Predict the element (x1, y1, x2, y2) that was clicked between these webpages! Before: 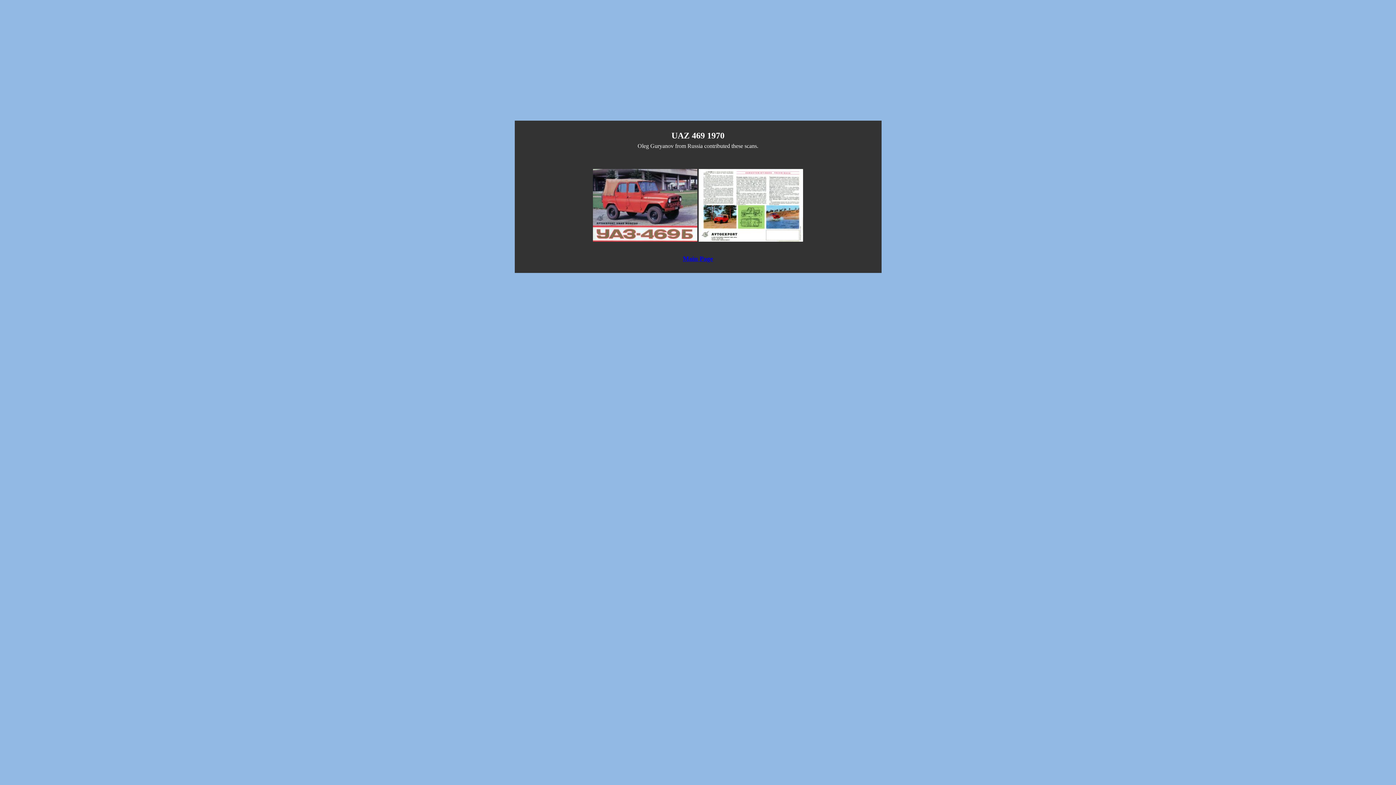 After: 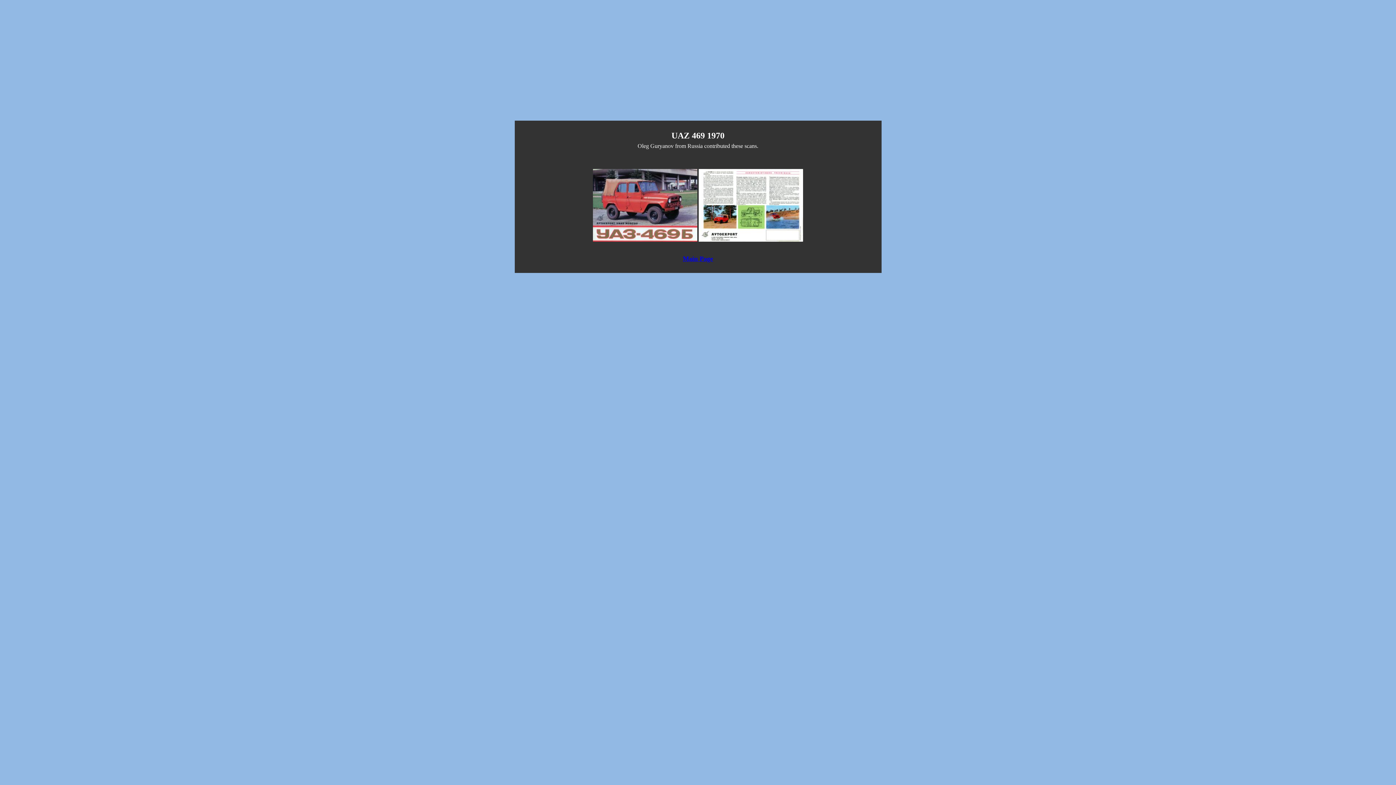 Action: bbox: (593, 236, 697, 242)